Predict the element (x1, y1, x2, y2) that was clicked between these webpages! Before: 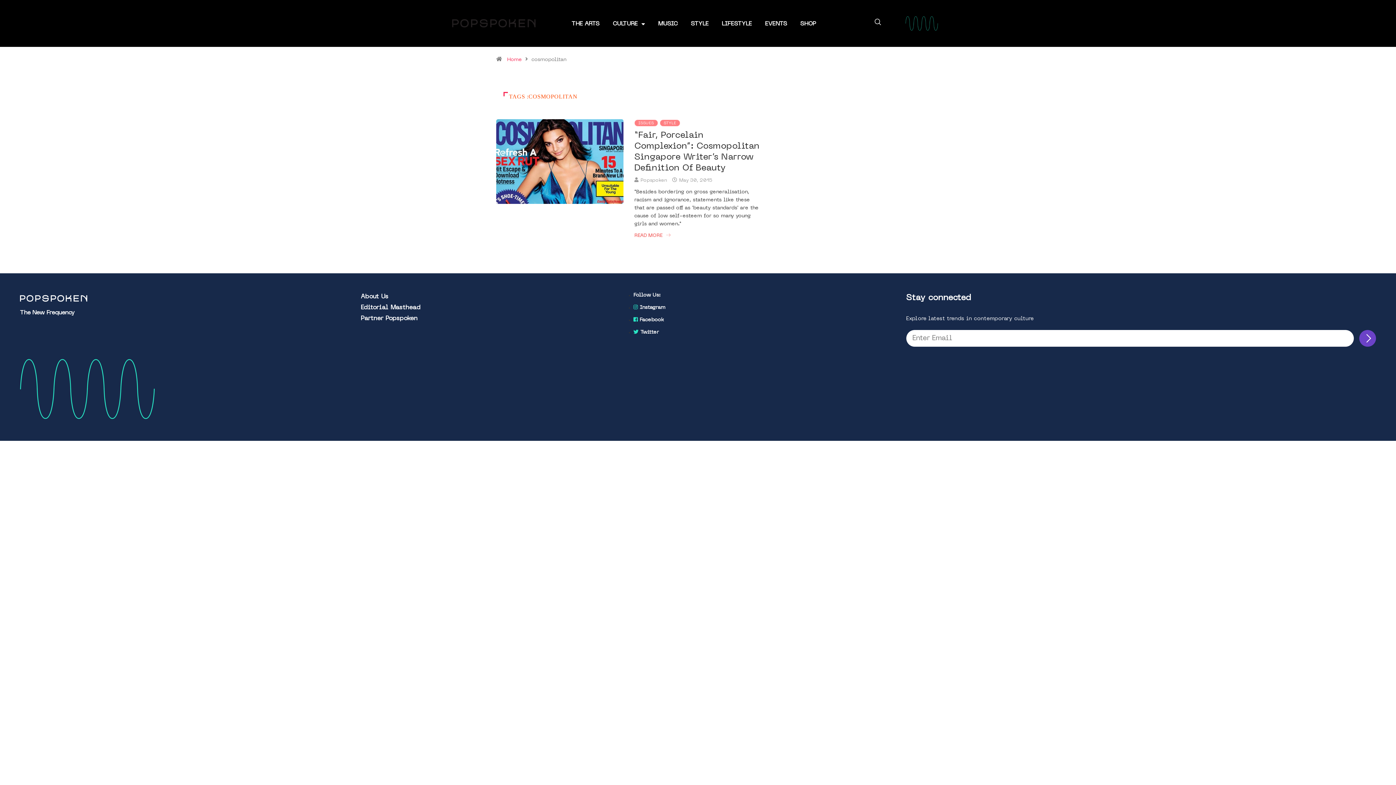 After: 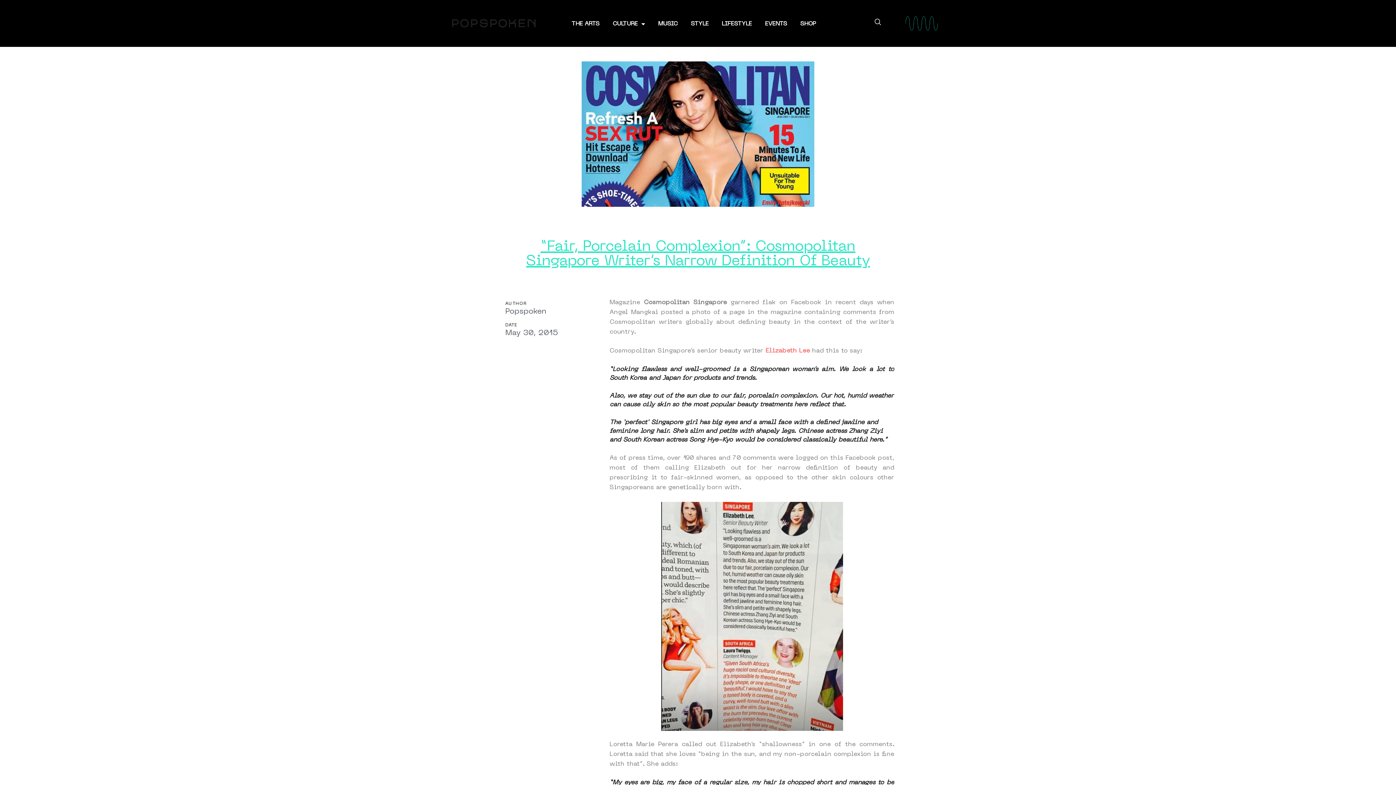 Action: bbox: (496, 159, 623, 163)